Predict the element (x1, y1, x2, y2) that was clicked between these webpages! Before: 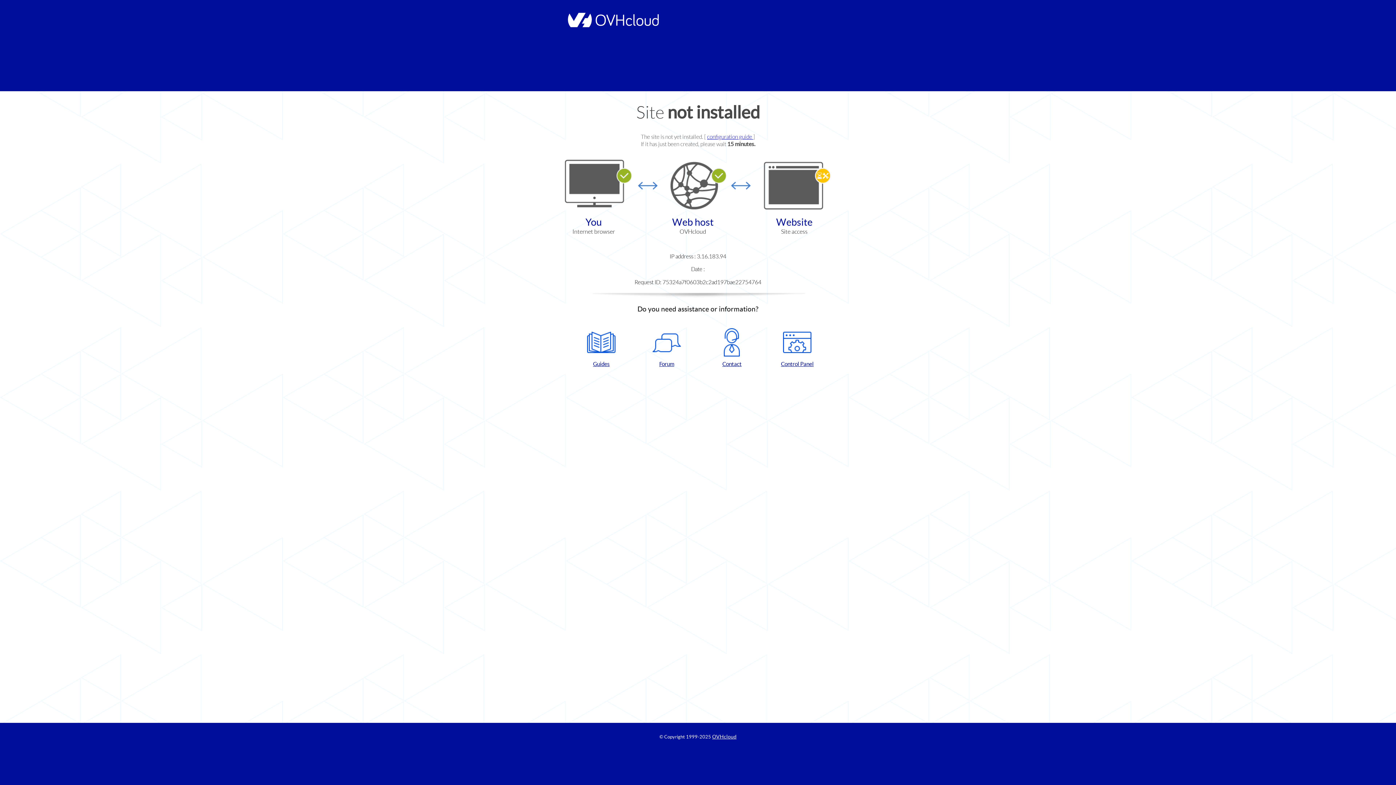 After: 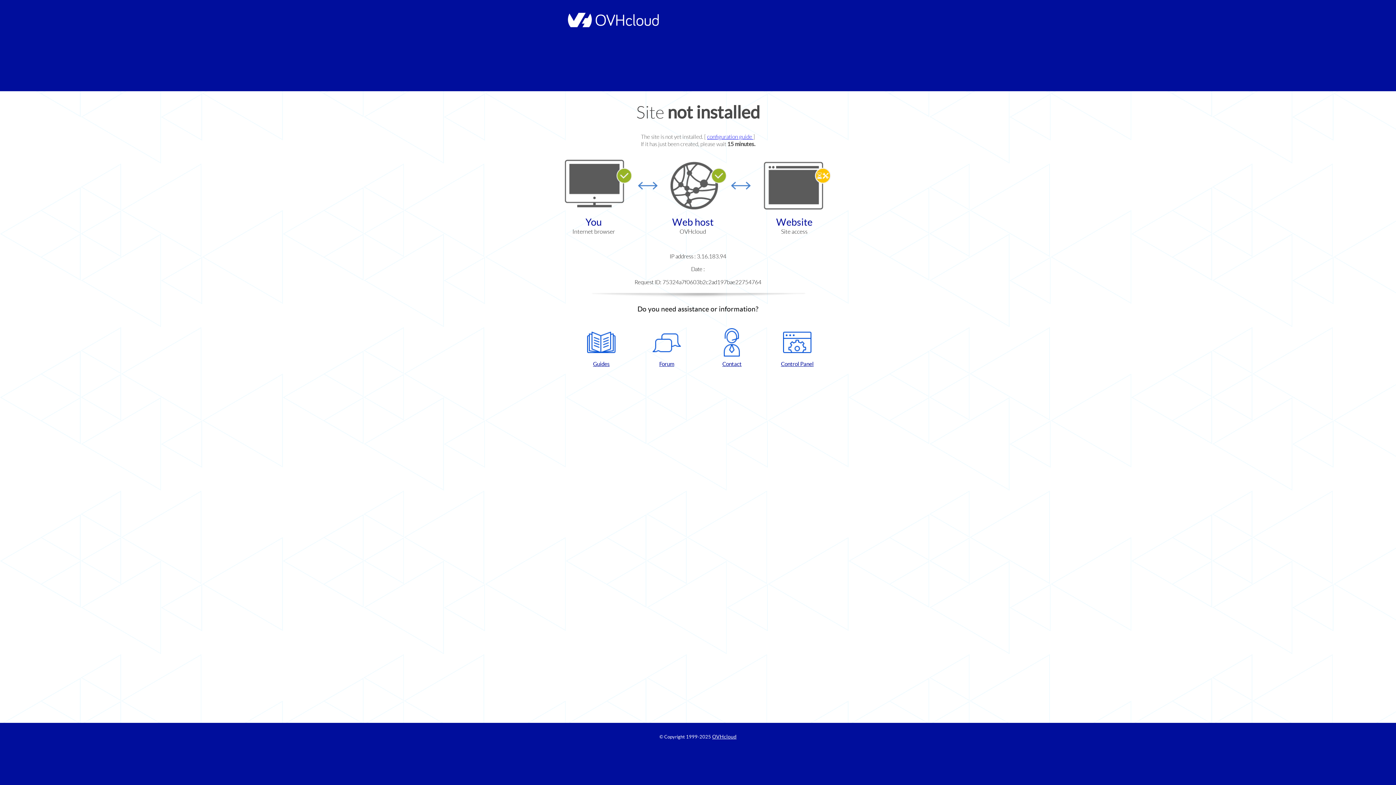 Action: bbox: (572, 328, 630, 367) label: Guides